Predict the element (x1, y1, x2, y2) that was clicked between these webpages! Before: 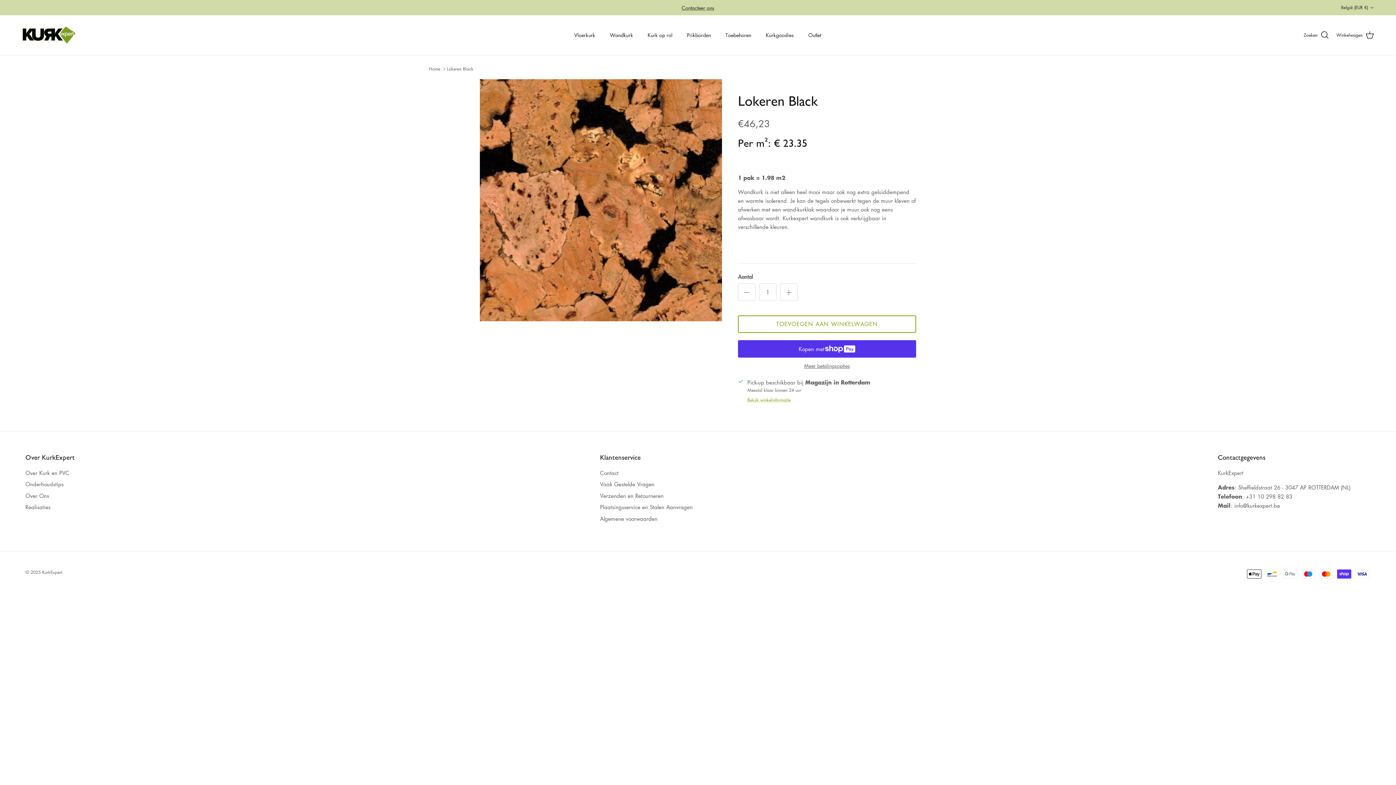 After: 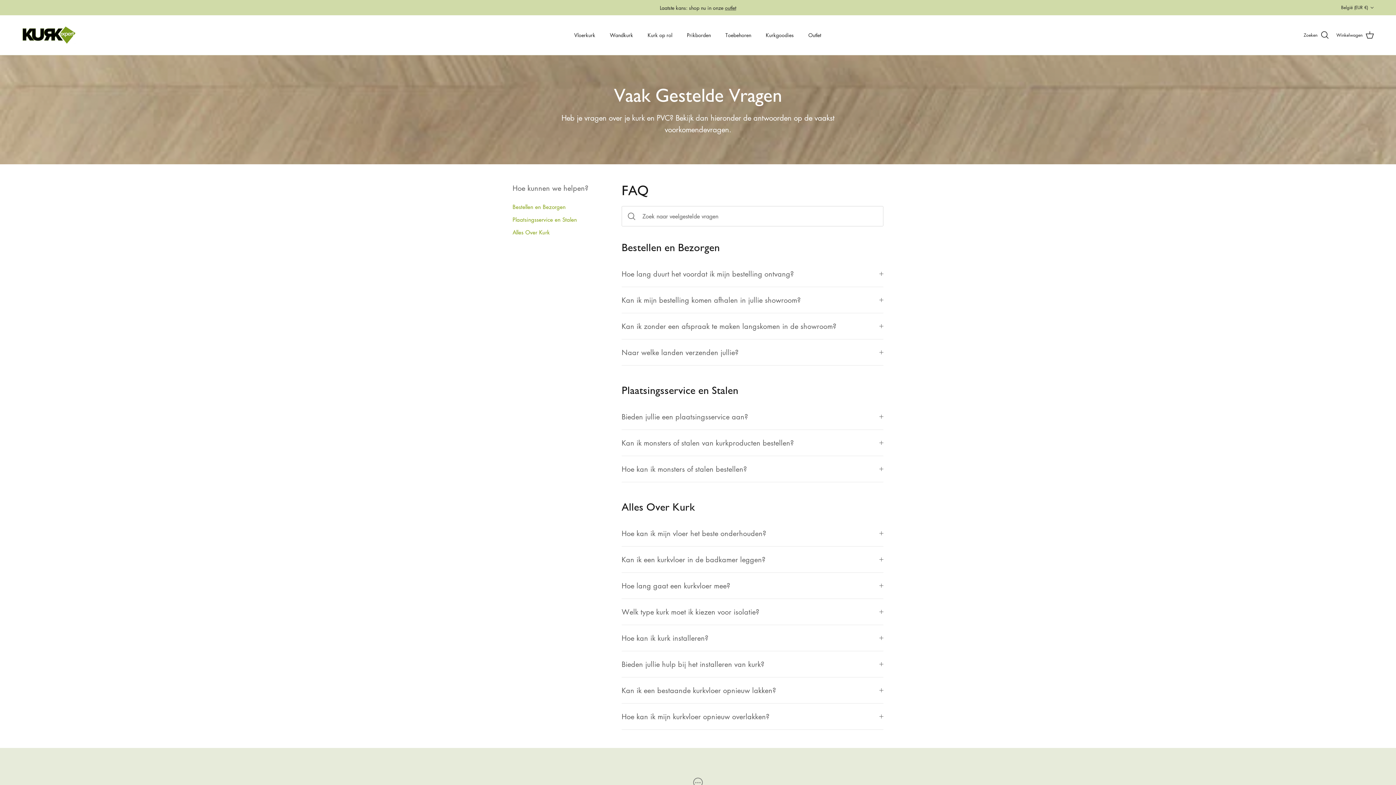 Action: label: Vaak Gestelde Vragen bbox: (600, 480, 654, 488)